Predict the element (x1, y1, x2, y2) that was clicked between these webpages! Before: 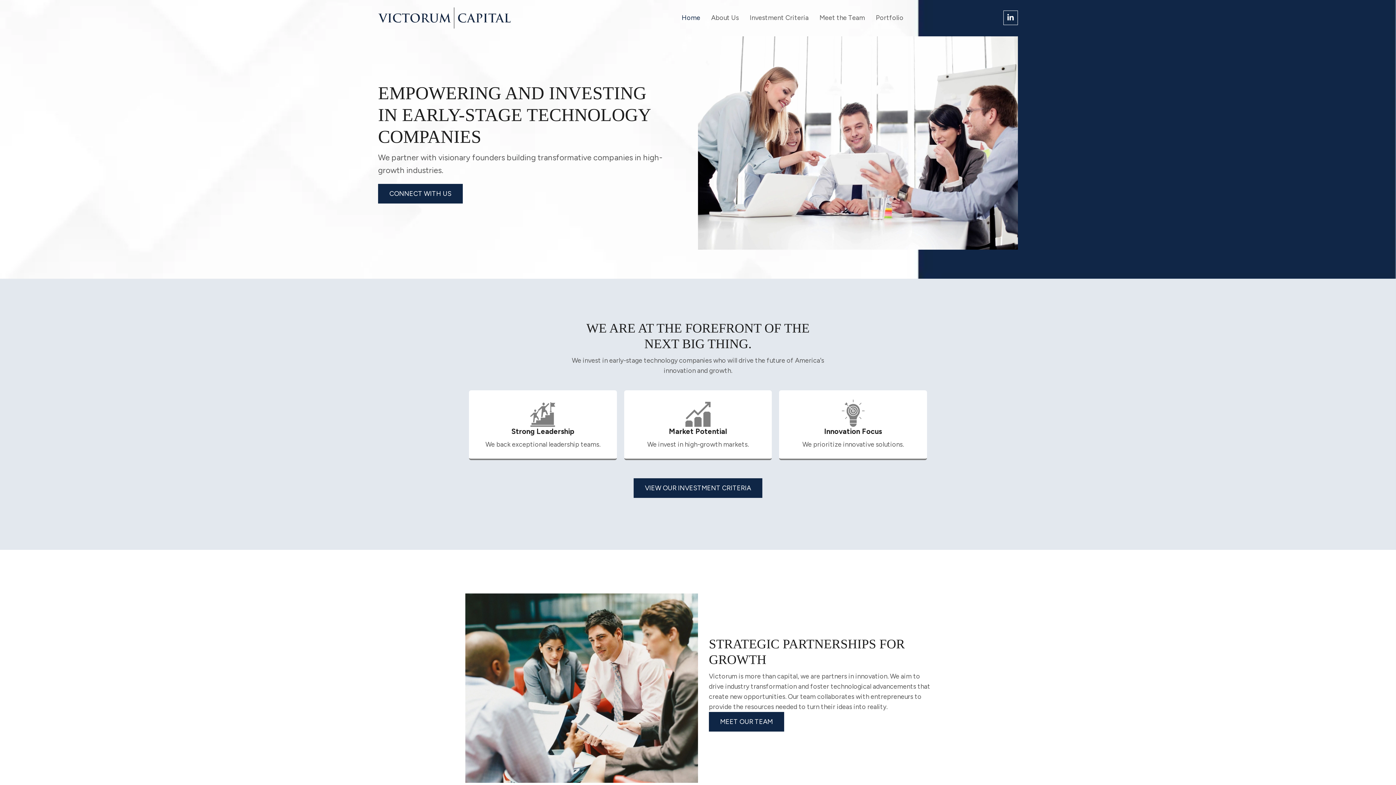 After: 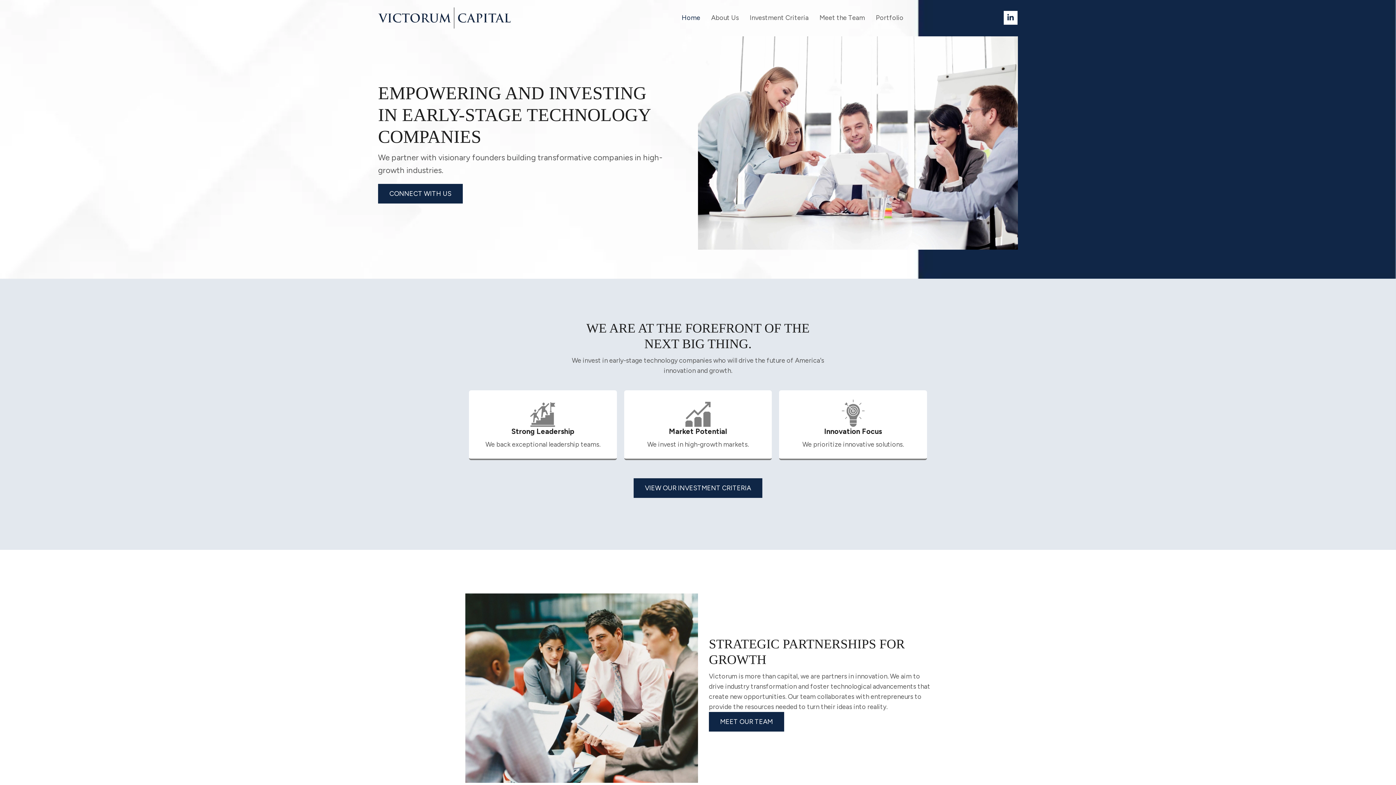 Action: label: LinkedIn bbox: (1003, 10, 1018, 25)